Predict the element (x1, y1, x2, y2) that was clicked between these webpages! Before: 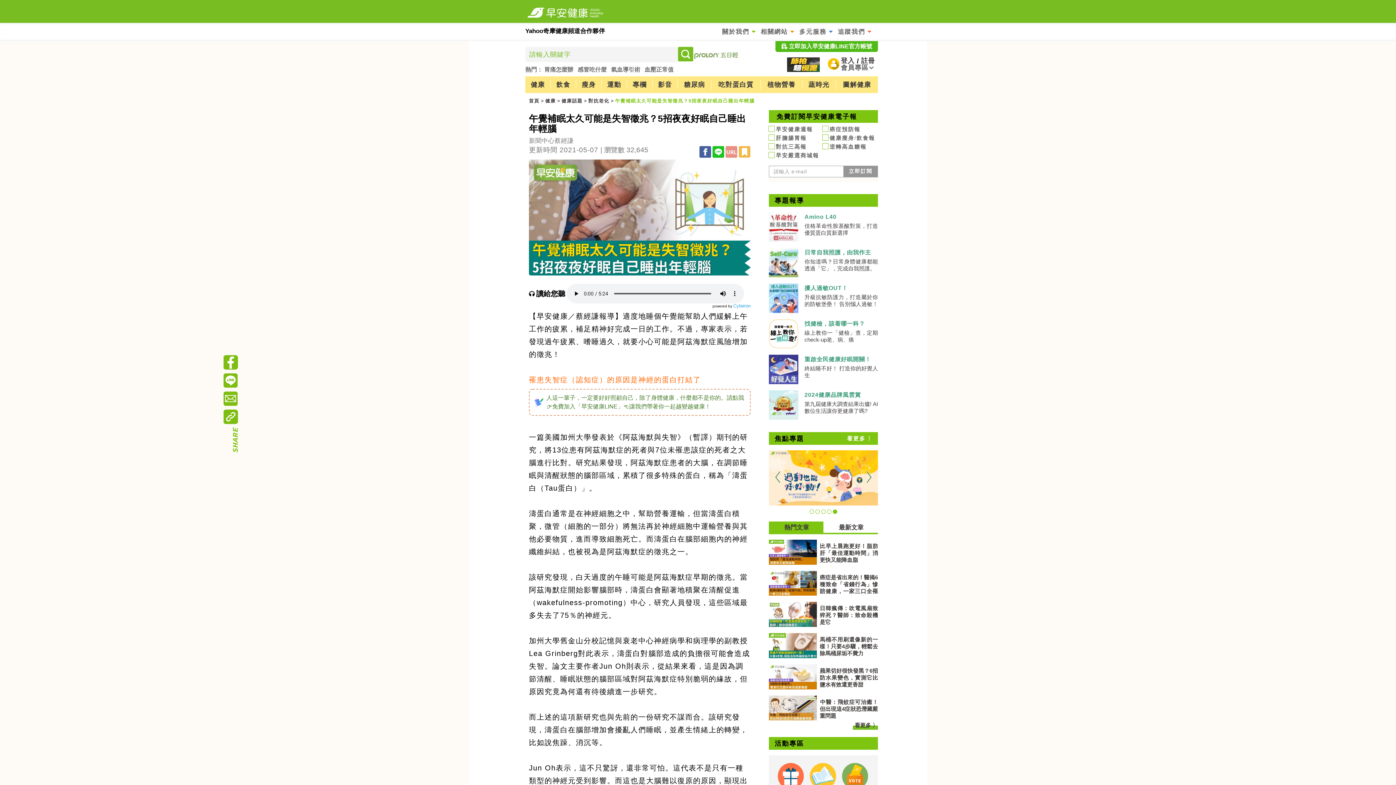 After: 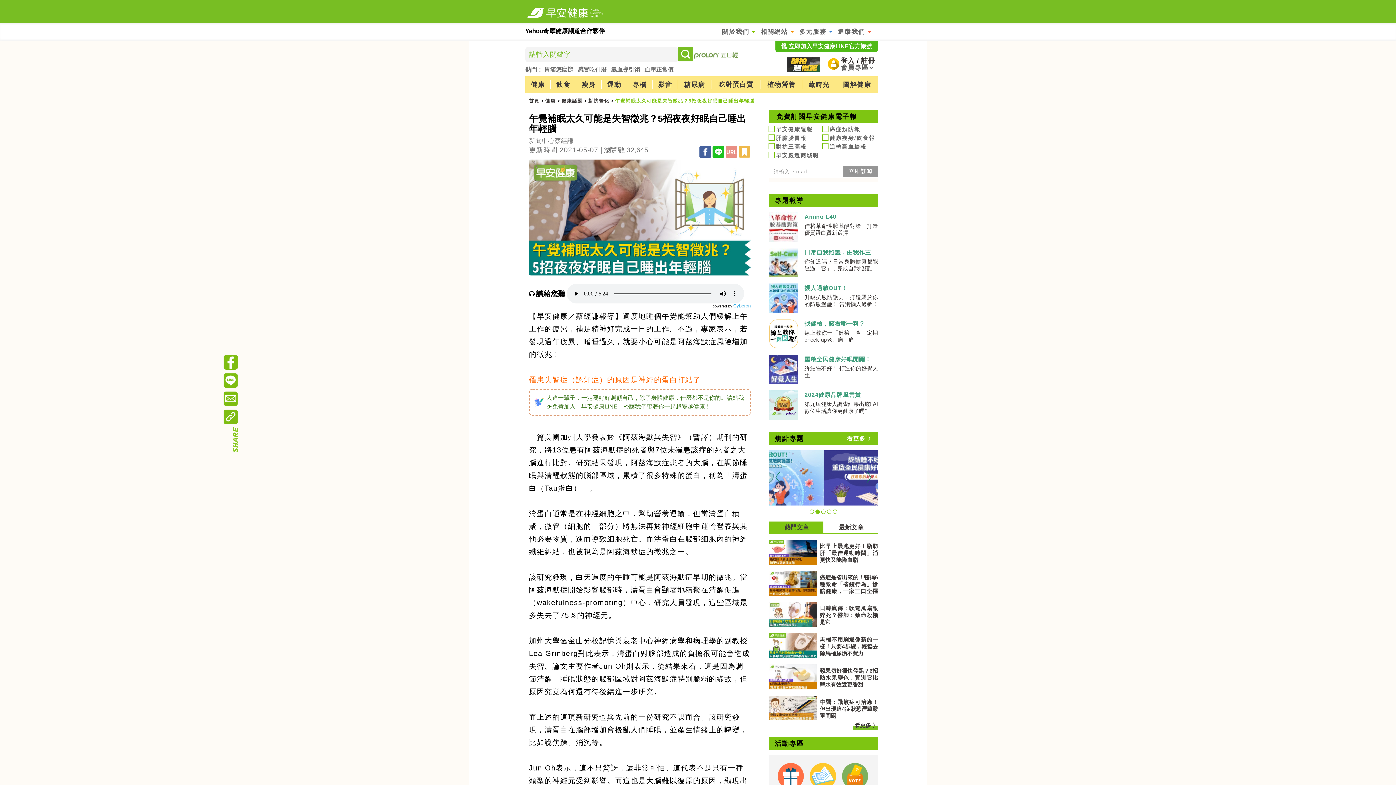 Action: bbox: (804, 214, 878, 220) label: Amino L40